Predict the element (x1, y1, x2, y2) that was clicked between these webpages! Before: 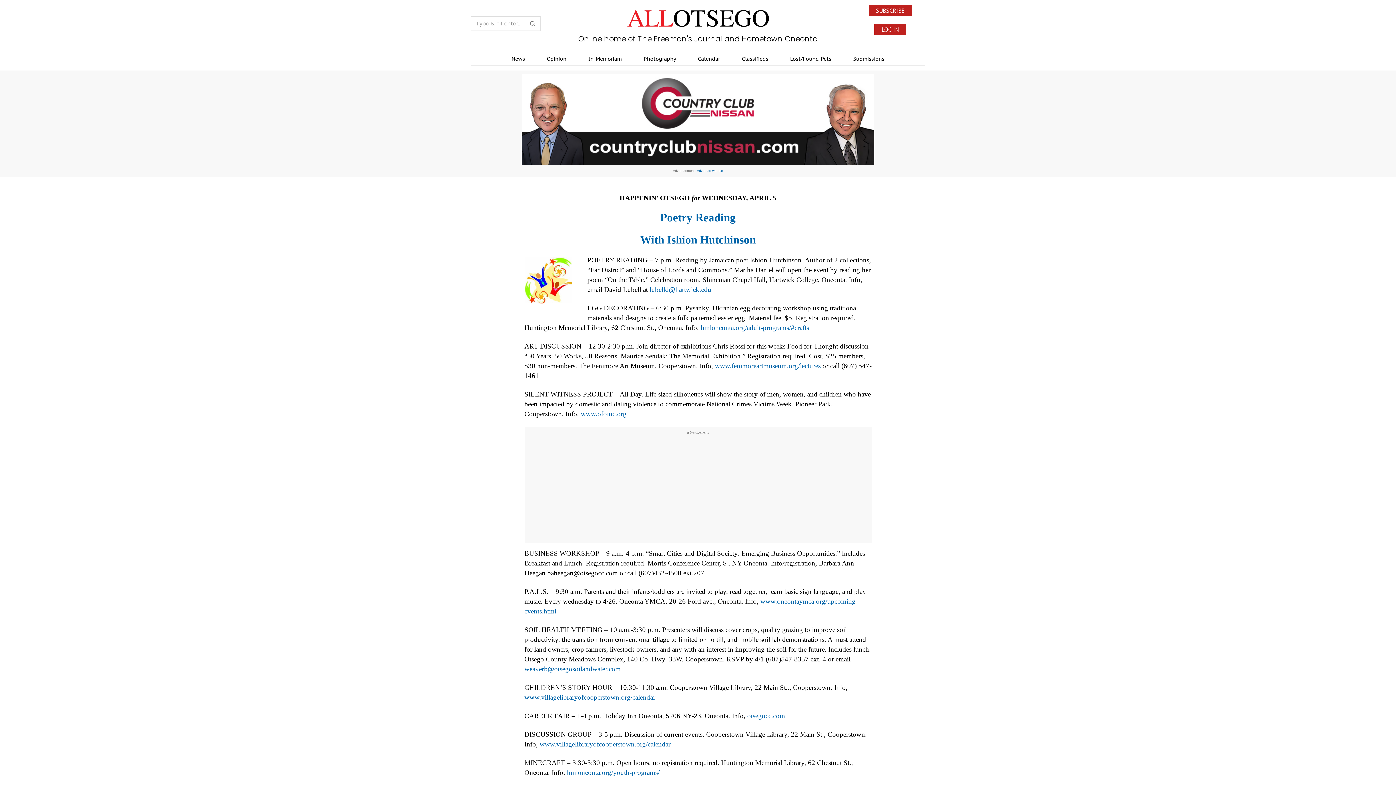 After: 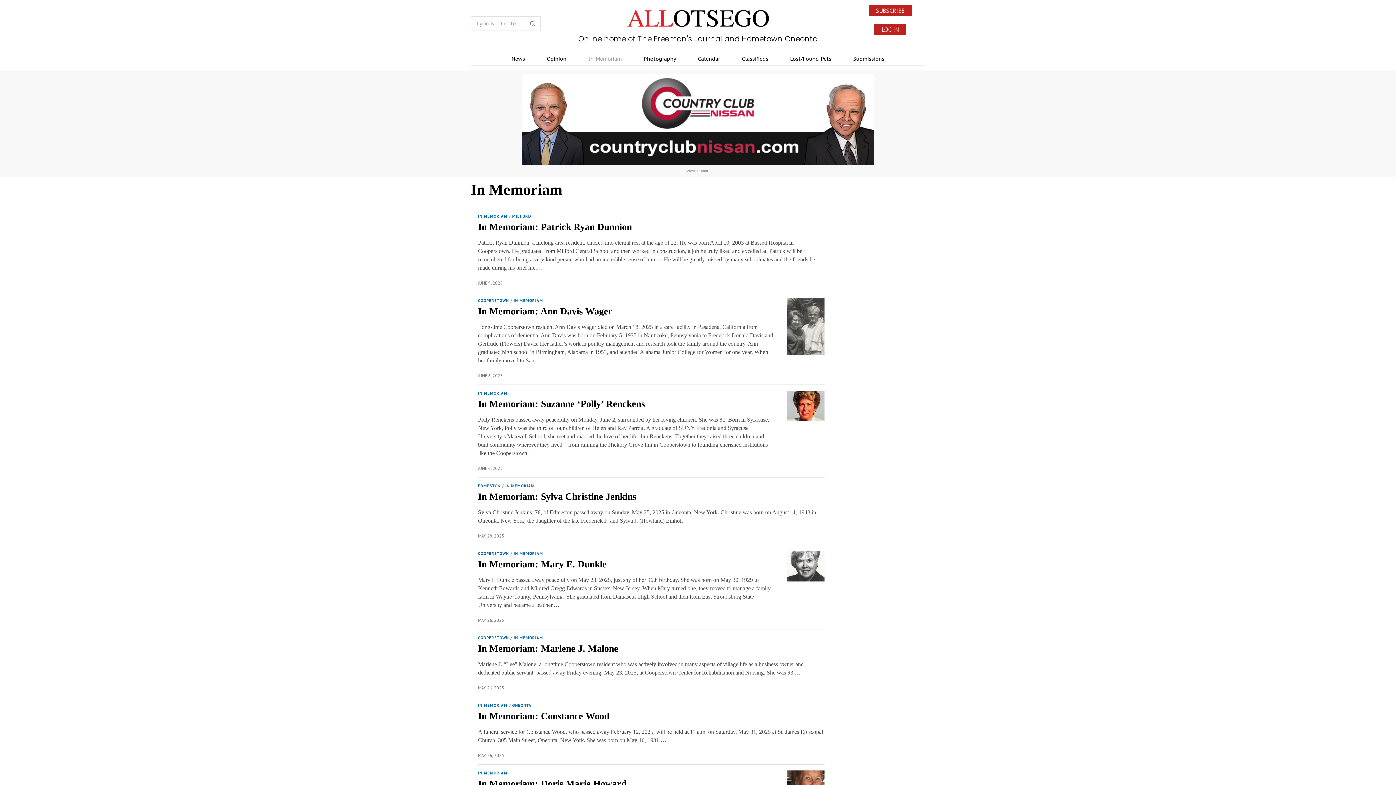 Action: label: In Memoriam bbox: (577, 53, 632, 64)